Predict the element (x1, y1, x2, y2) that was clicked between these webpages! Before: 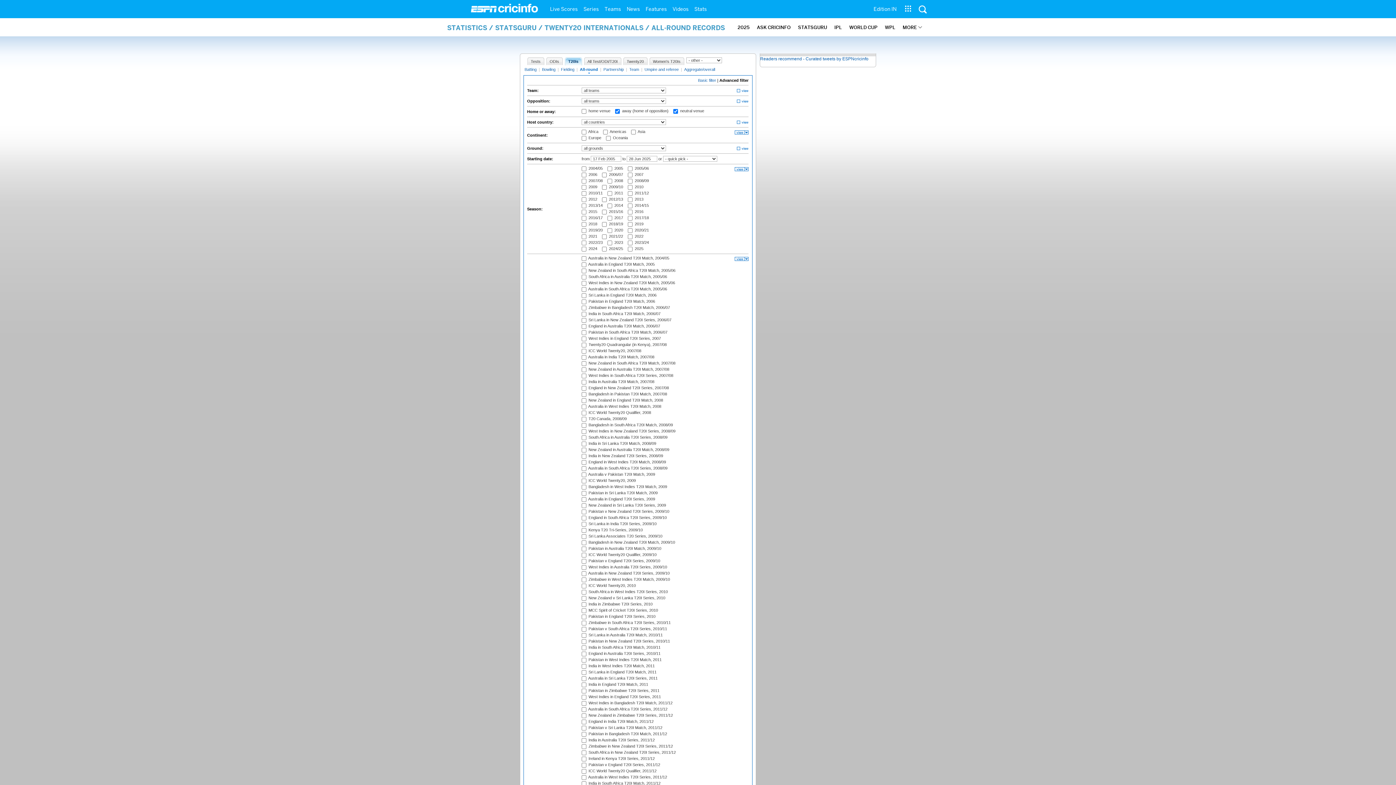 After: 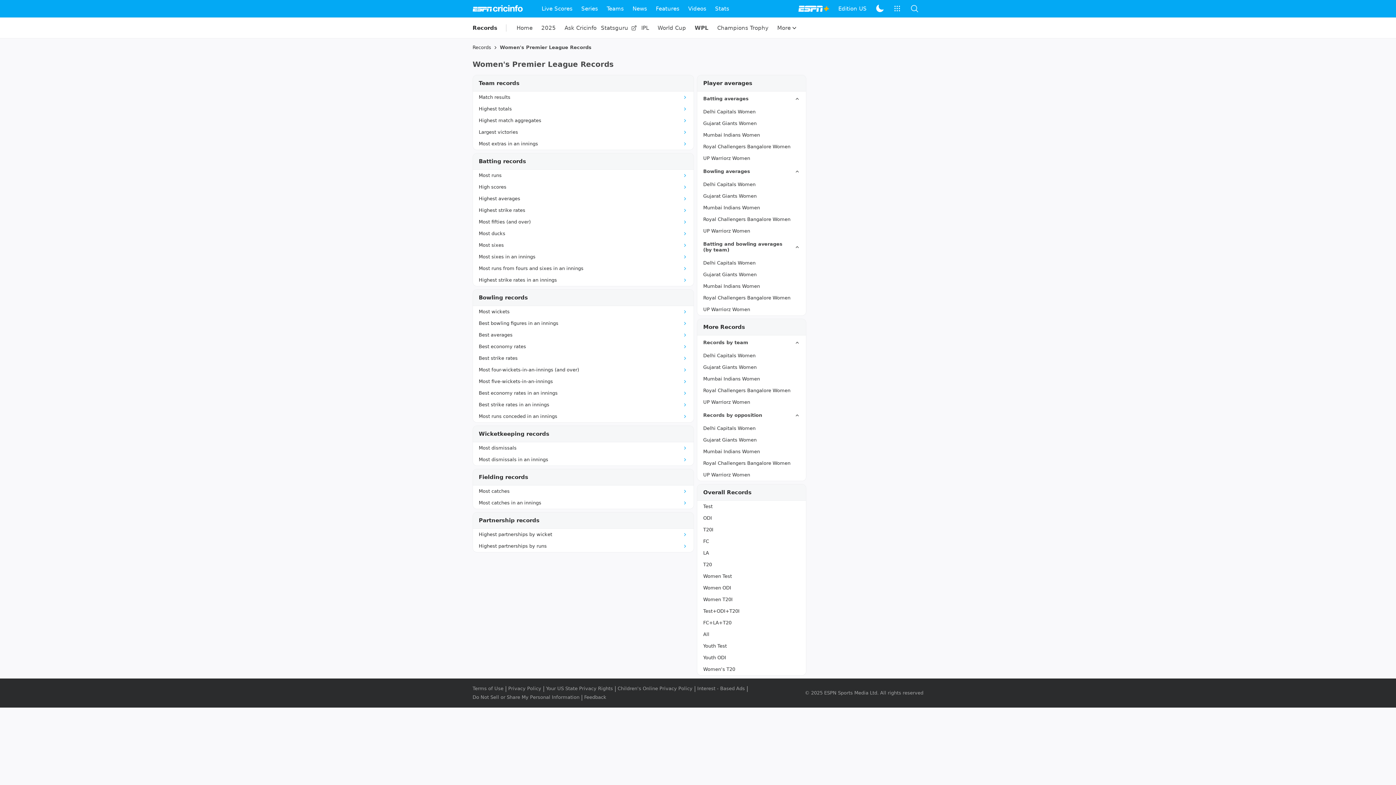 Action: bbox: (885, 18, 895, 36) label: WPL